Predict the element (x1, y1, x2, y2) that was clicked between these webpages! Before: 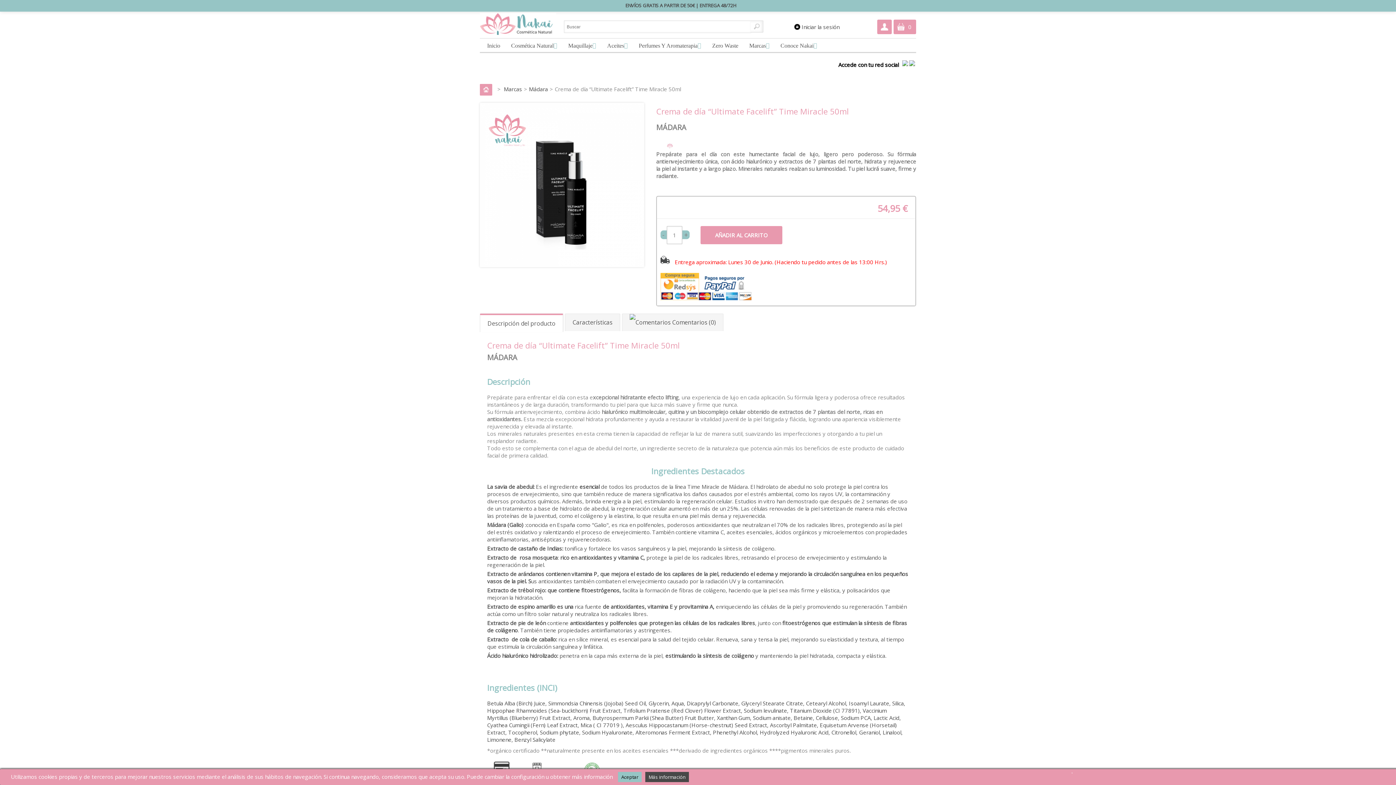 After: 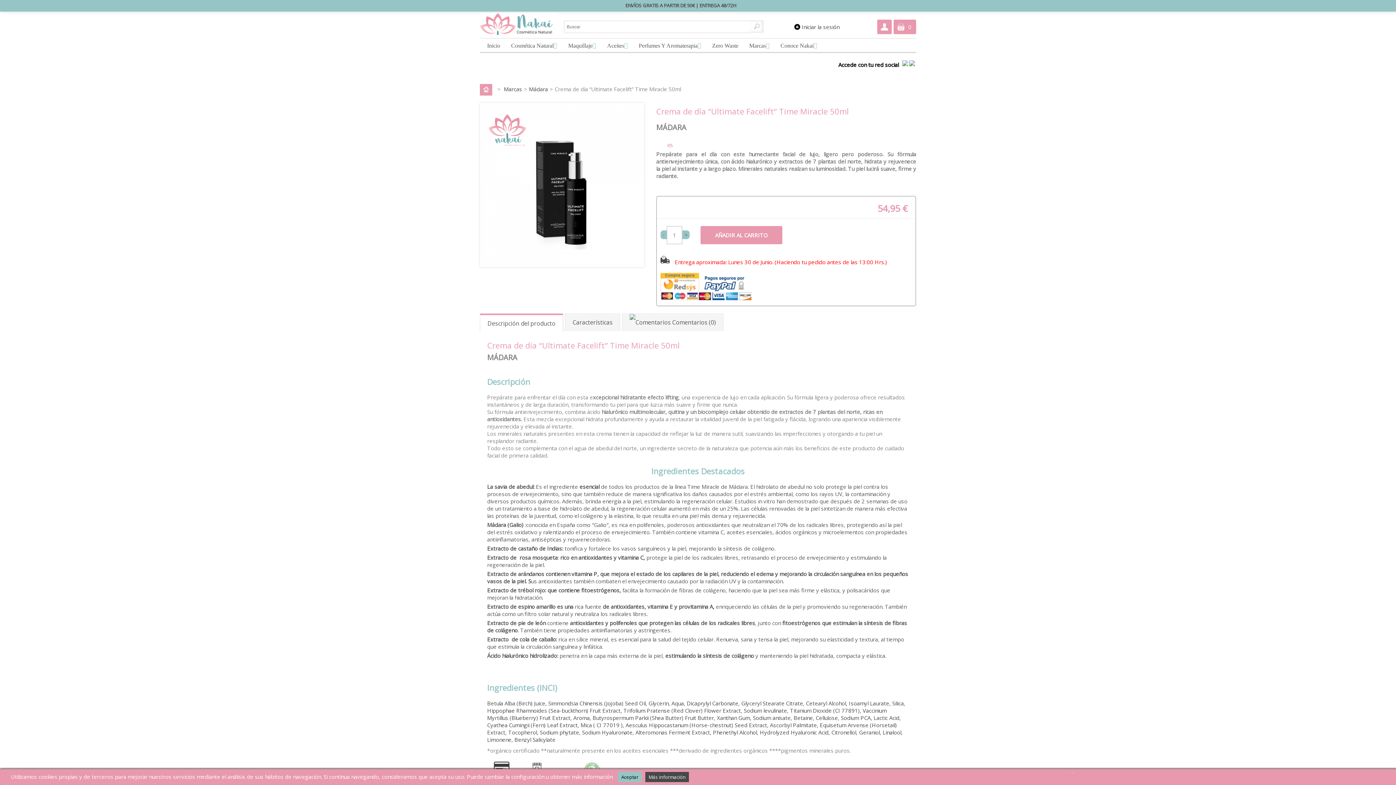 Action: bbox: (645, 772, 689, 782) label: Más información